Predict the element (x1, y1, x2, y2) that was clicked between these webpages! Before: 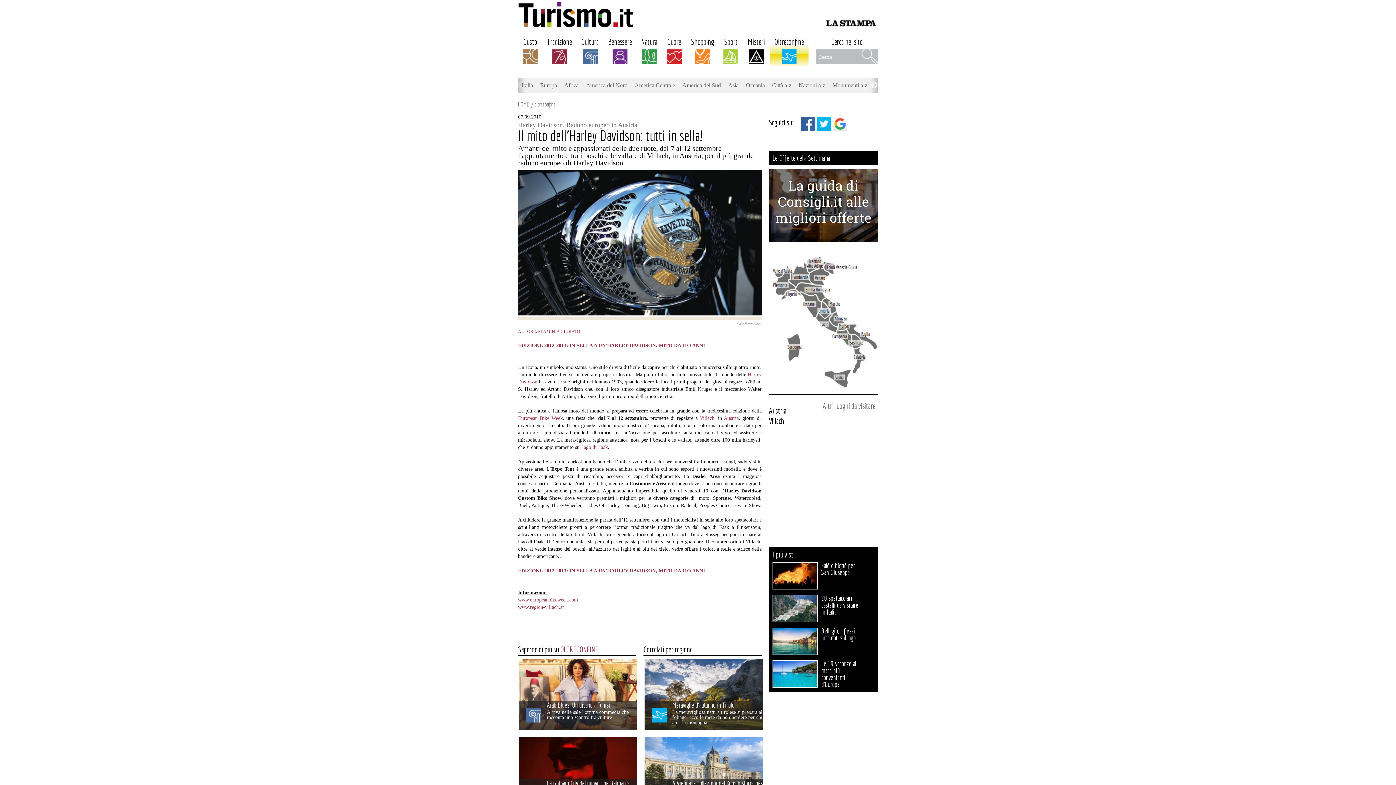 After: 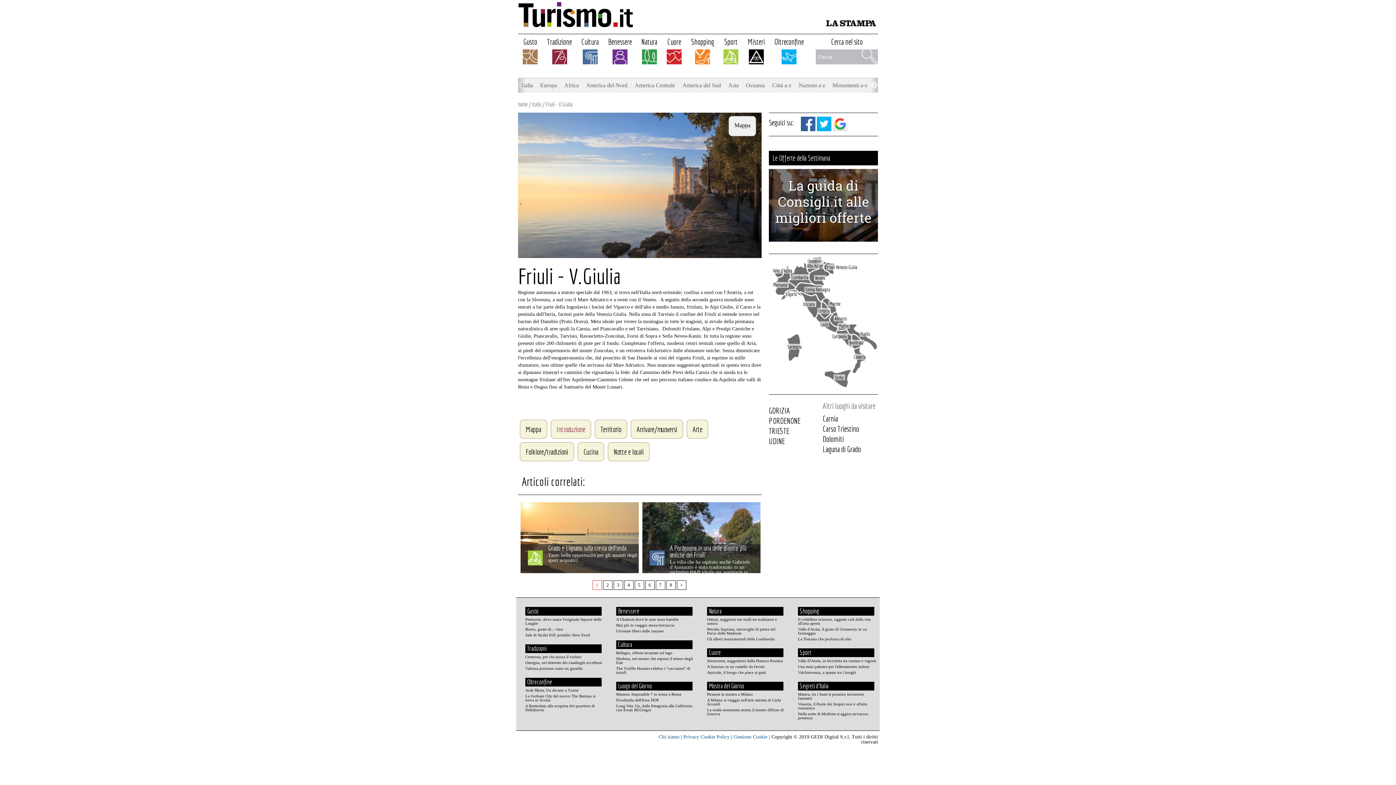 Action: bbox: (826, 263, 916, 279)